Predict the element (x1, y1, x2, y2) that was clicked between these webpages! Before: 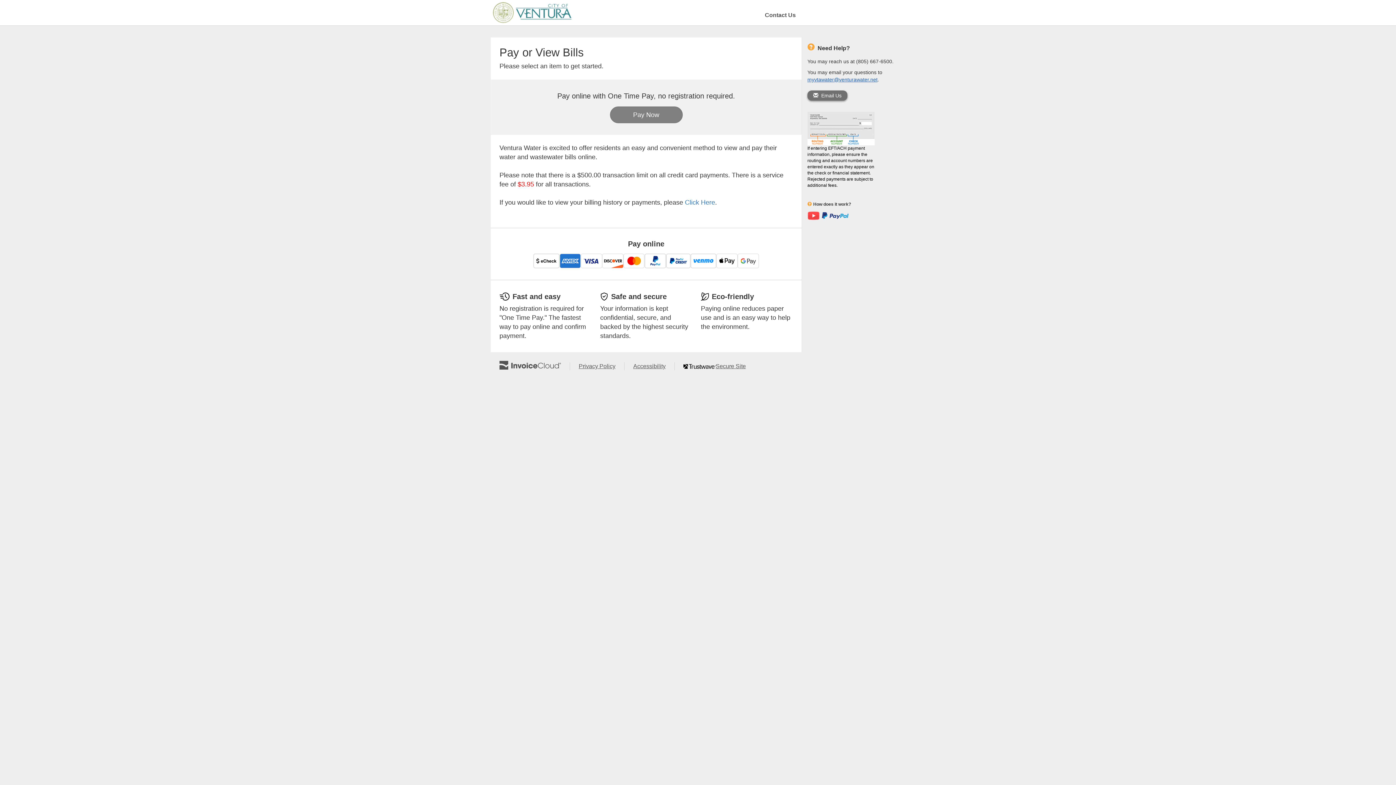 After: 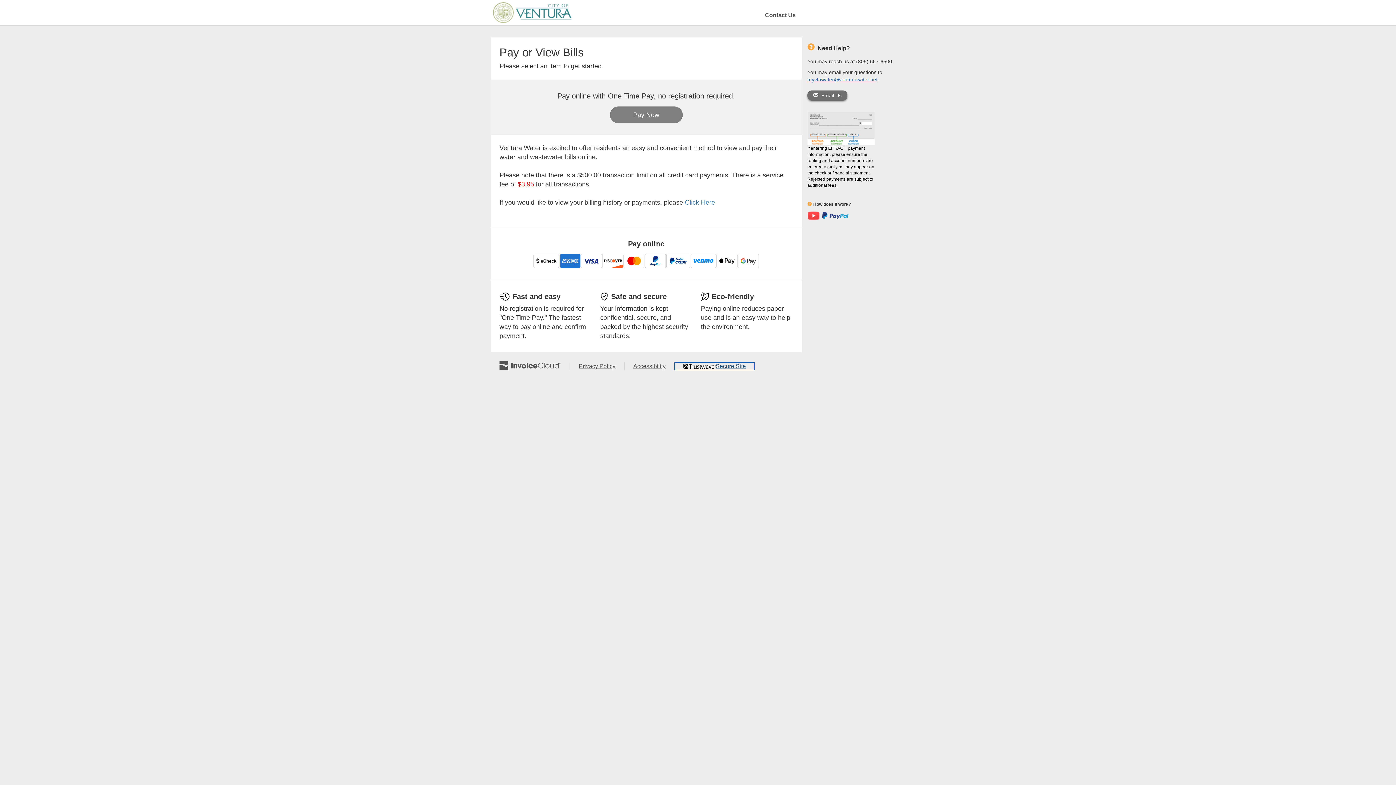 Action: label: Secure Site bbox: (674, 362, 754, 370)